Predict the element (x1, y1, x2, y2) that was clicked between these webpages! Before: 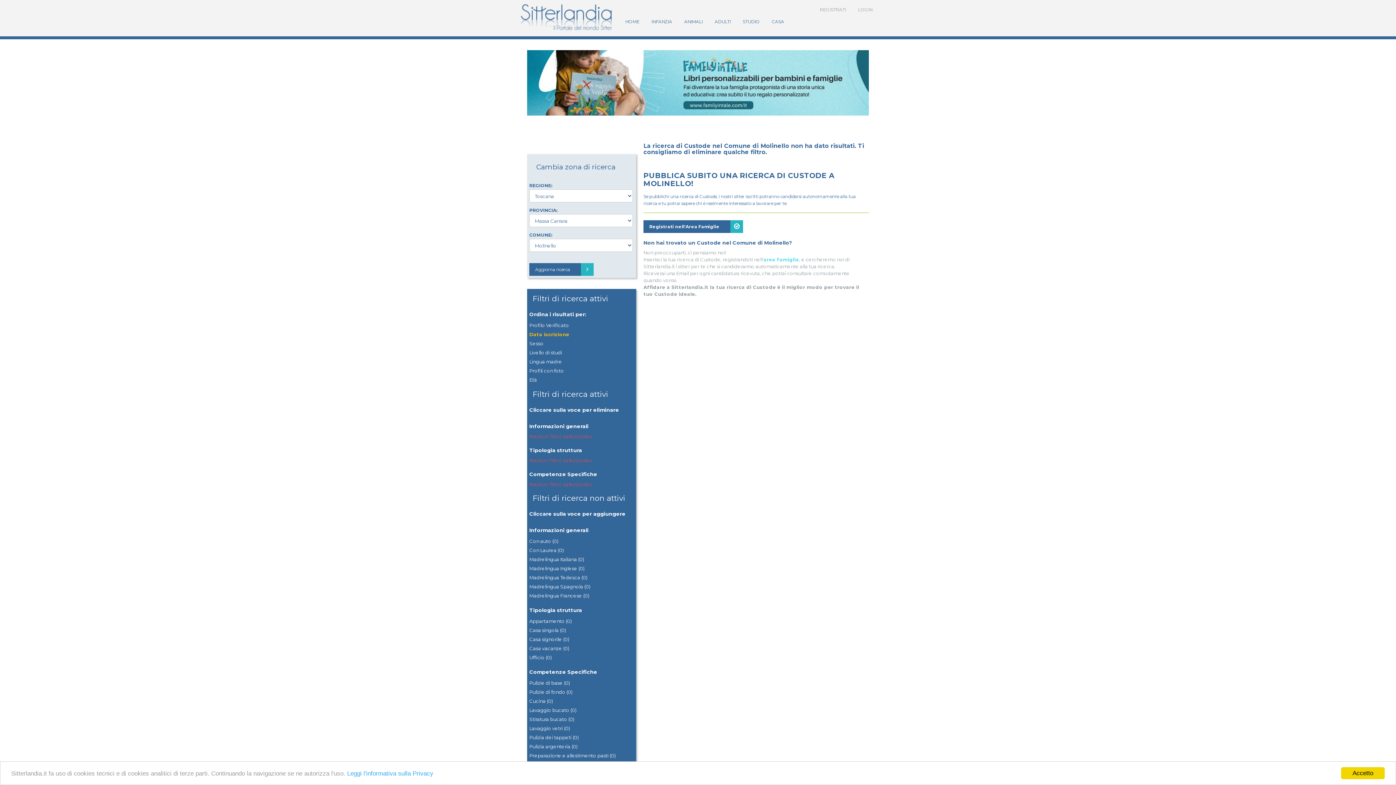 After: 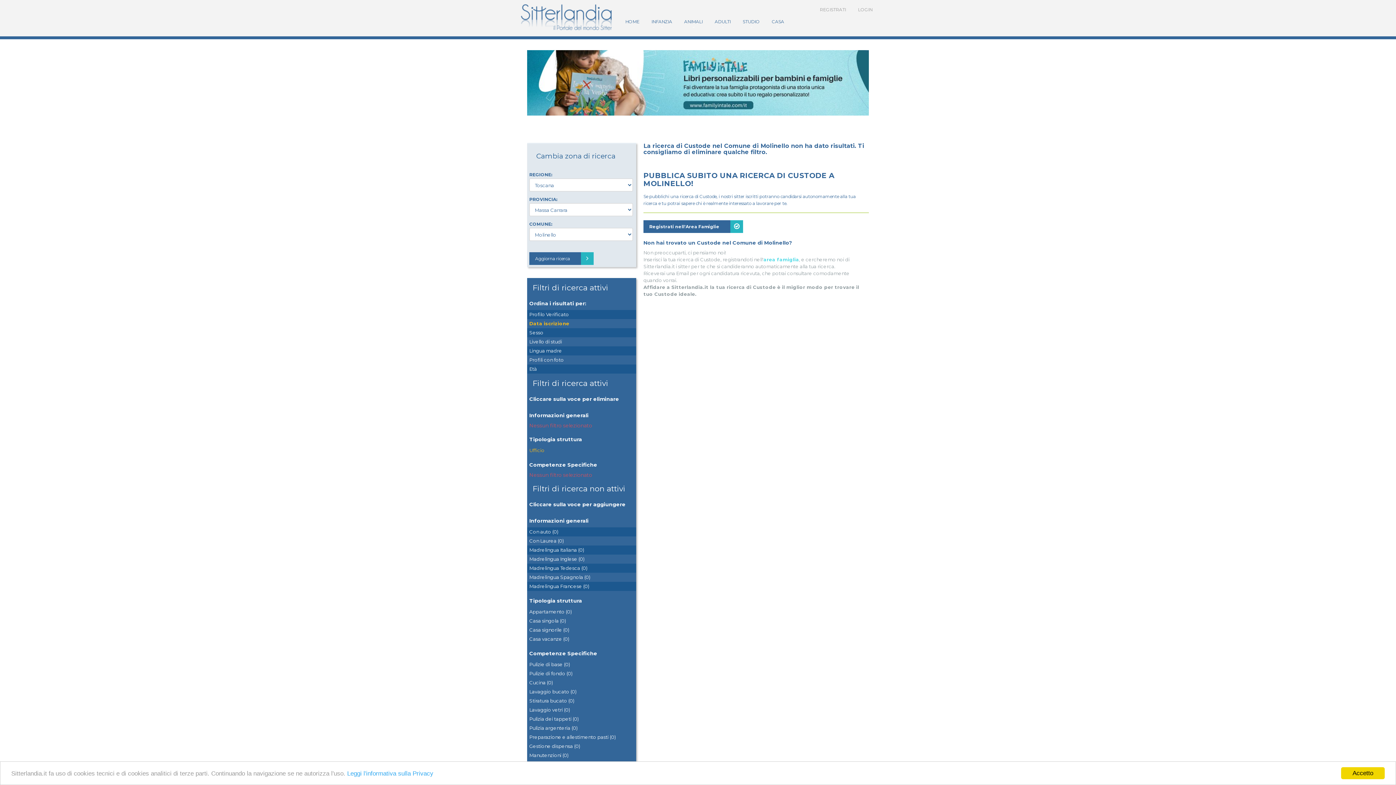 Action: bbox: (527, 653, 636, 662) label: Ufficio (0)